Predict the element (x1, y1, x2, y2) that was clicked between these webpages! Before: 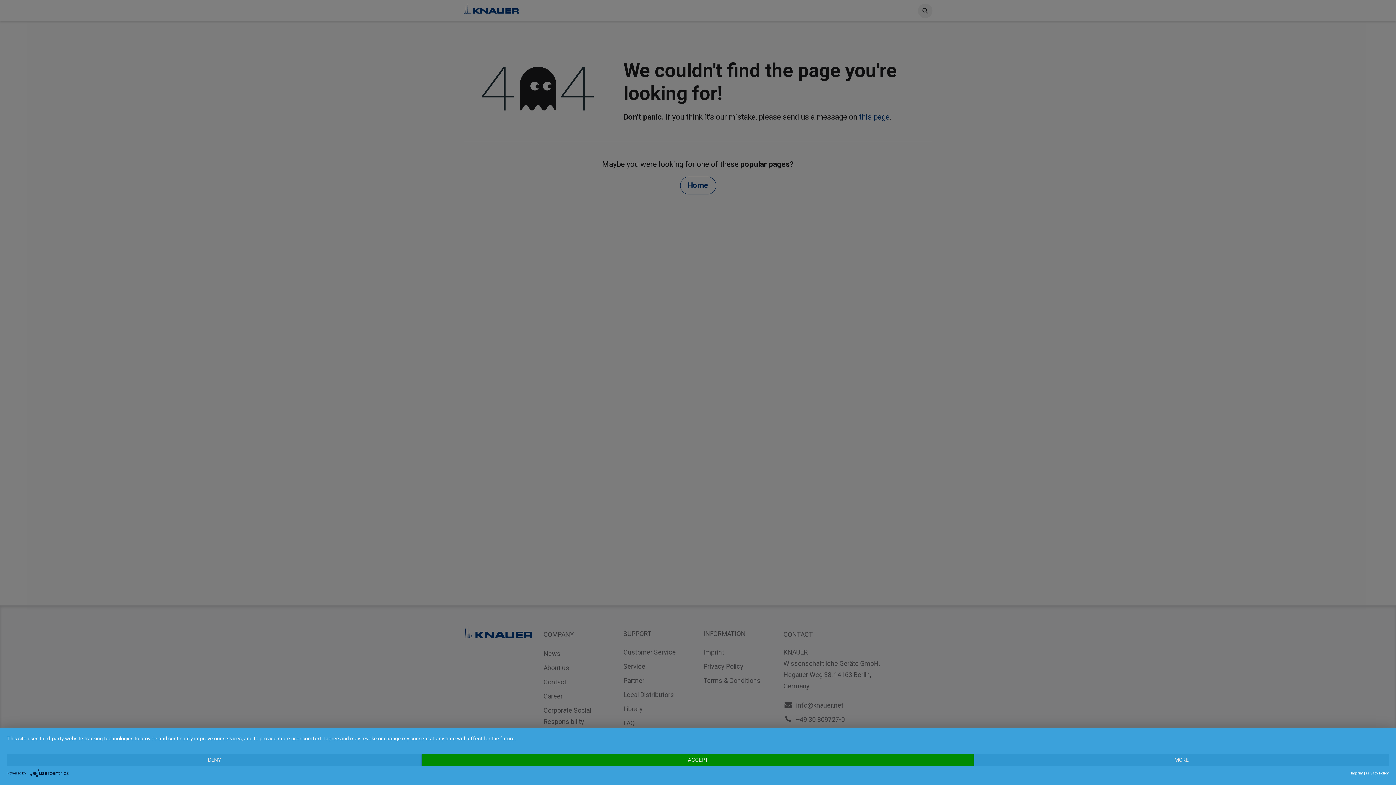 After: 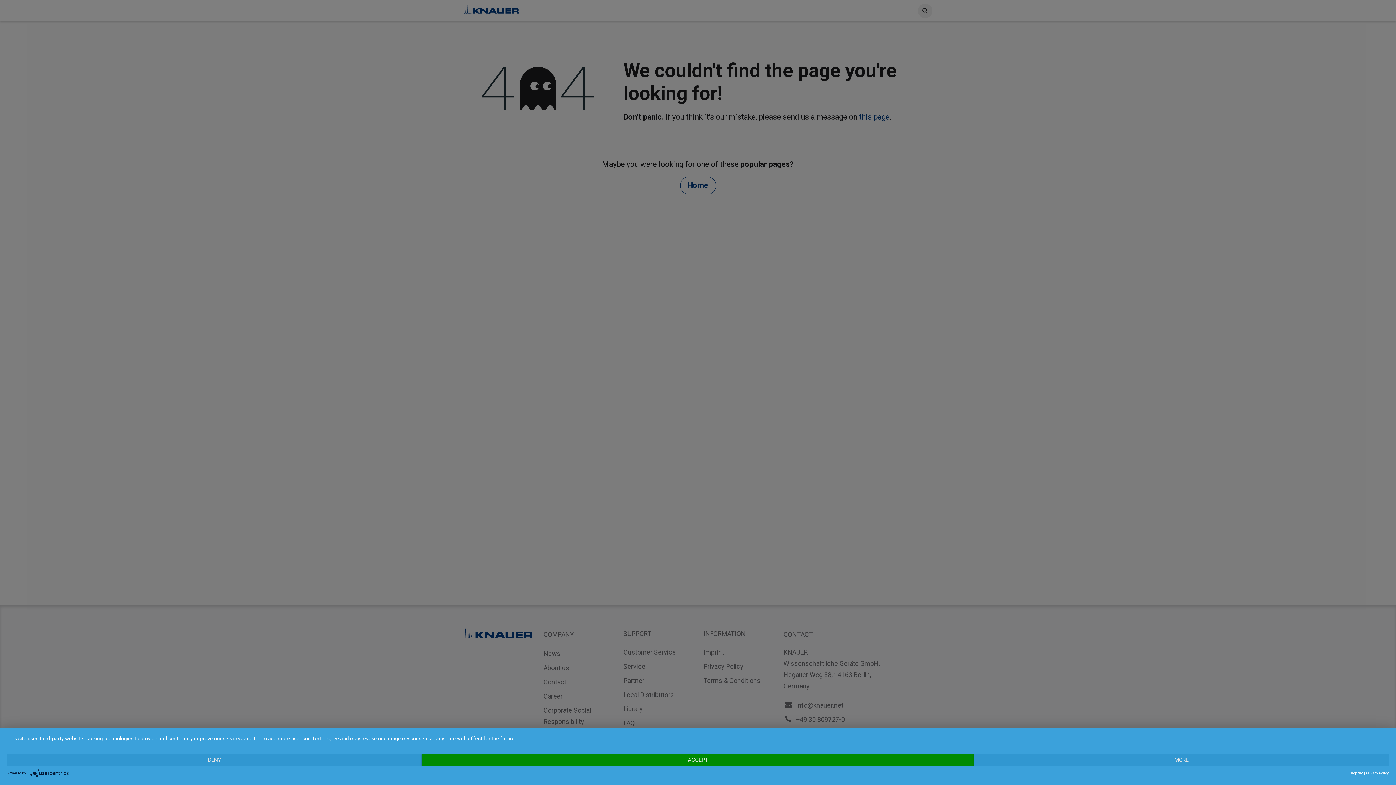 Action: bbox: (29, 771, 71, 775)